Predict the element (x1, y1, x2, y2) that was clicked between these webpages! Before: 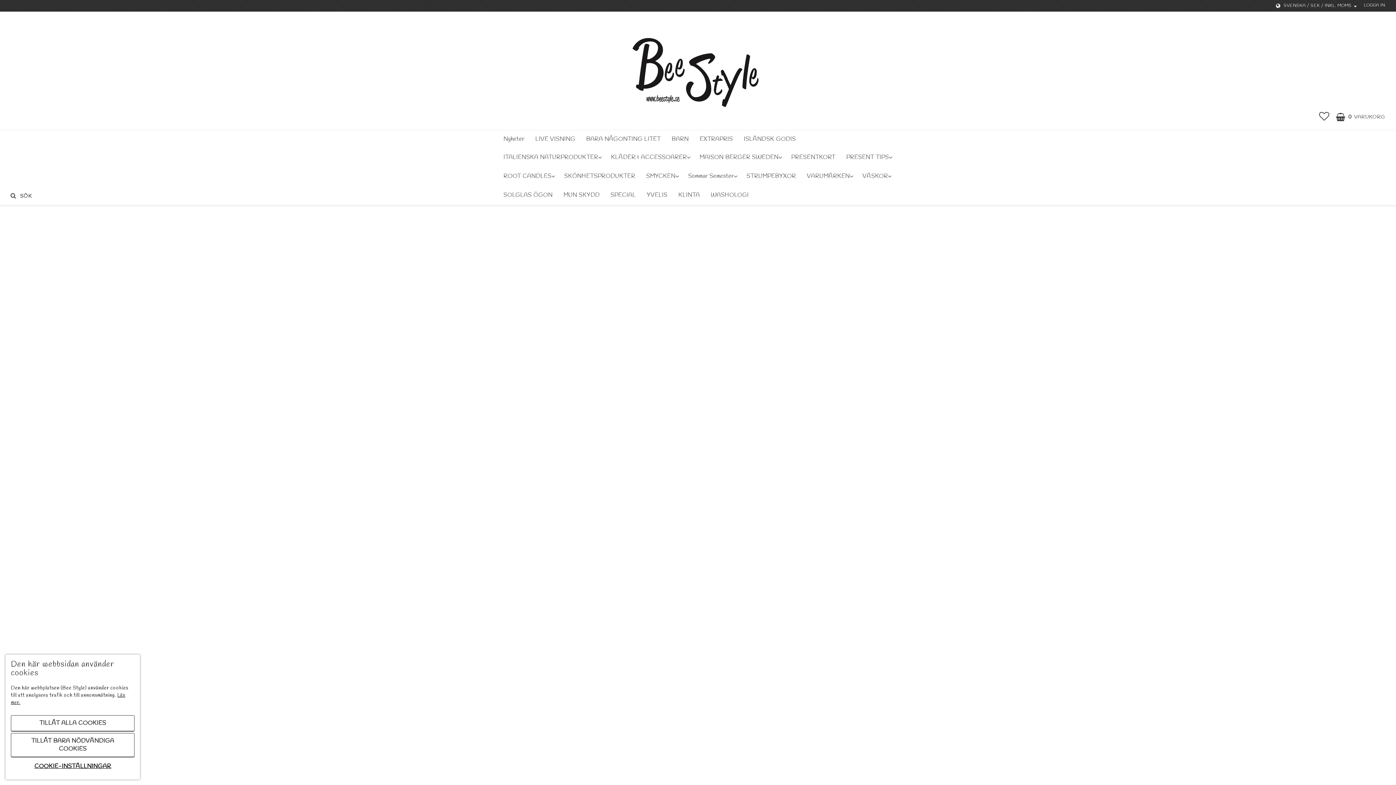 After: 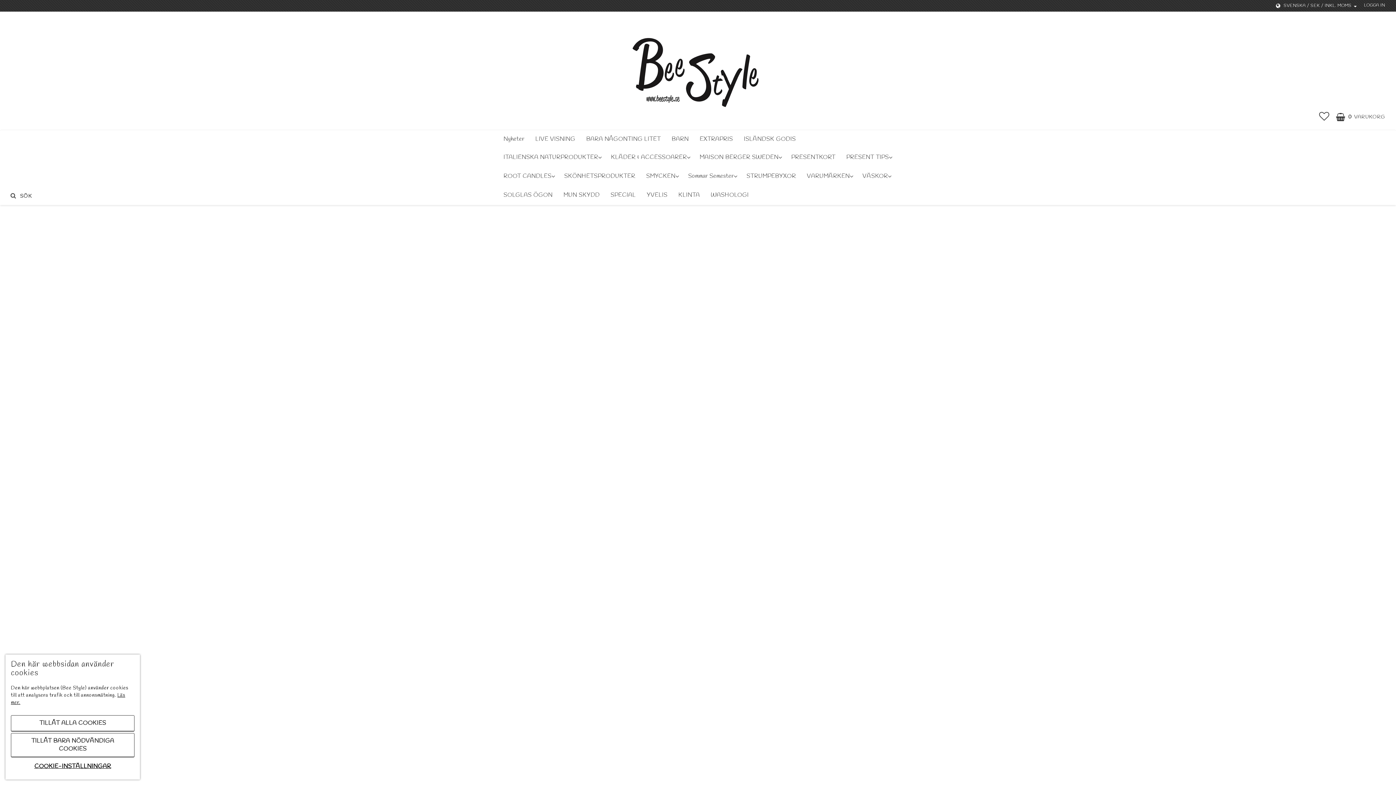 Action: label: 26 bbox: (756, 404, 763, 411)